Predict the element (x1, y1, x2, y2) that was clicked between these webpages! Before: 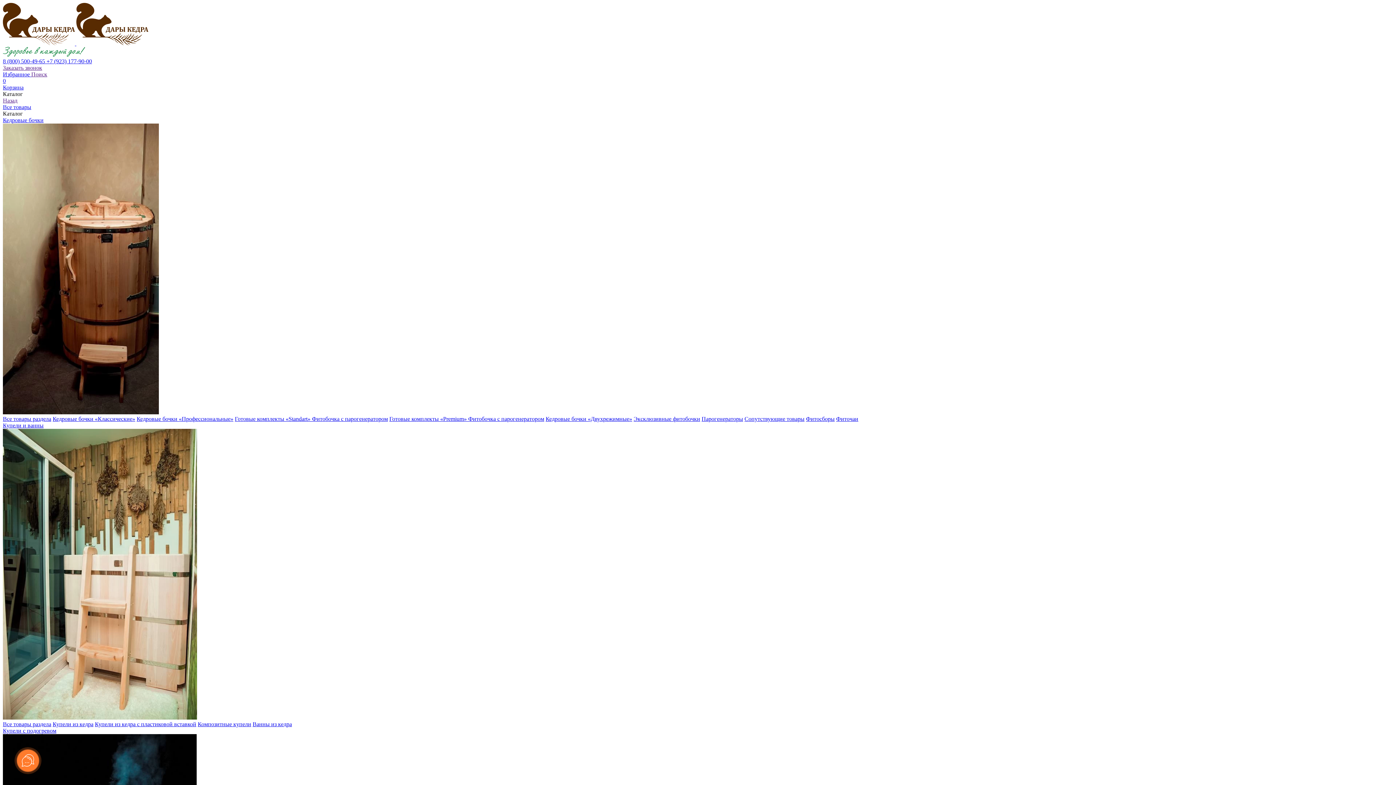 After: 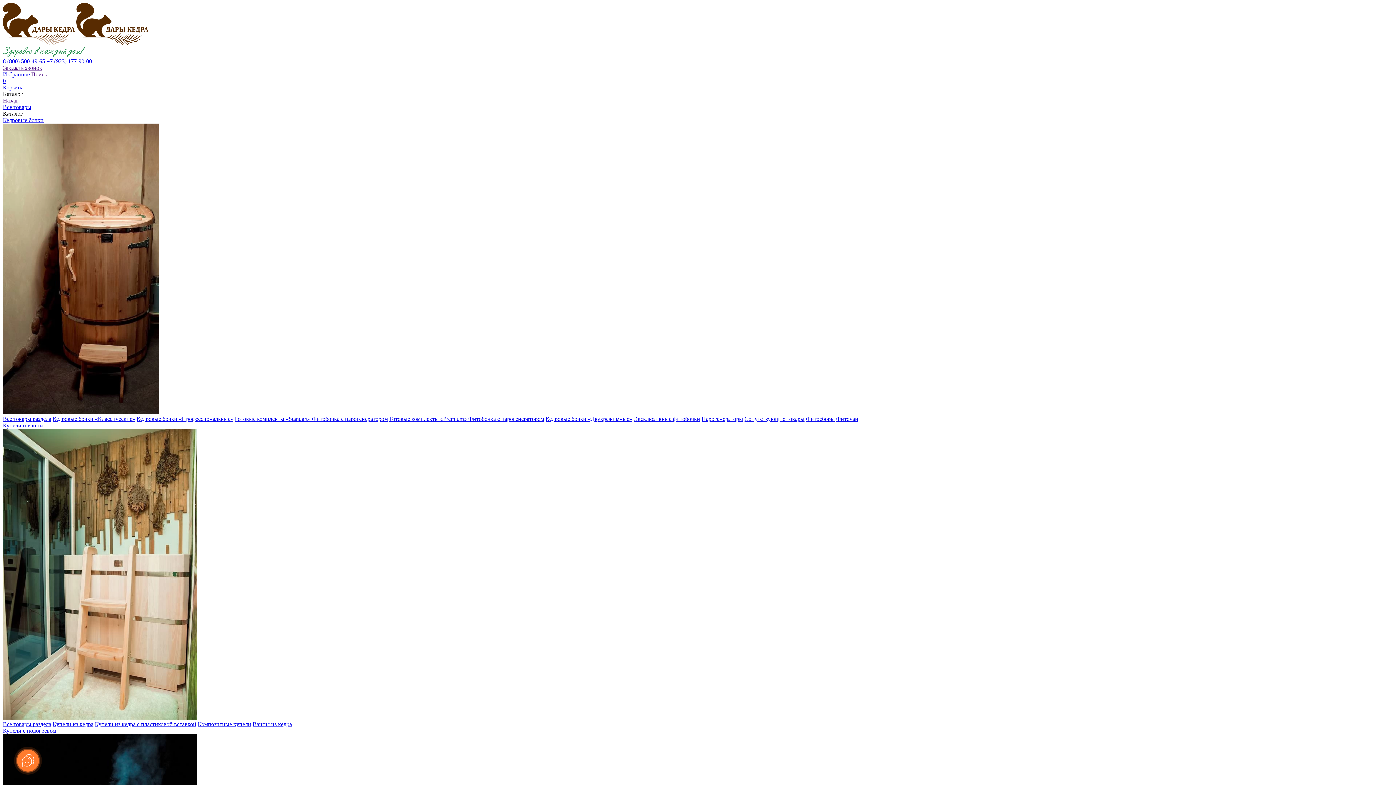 Action: label: Сопутствующие товары bbox: (744, 416, 804, 422)